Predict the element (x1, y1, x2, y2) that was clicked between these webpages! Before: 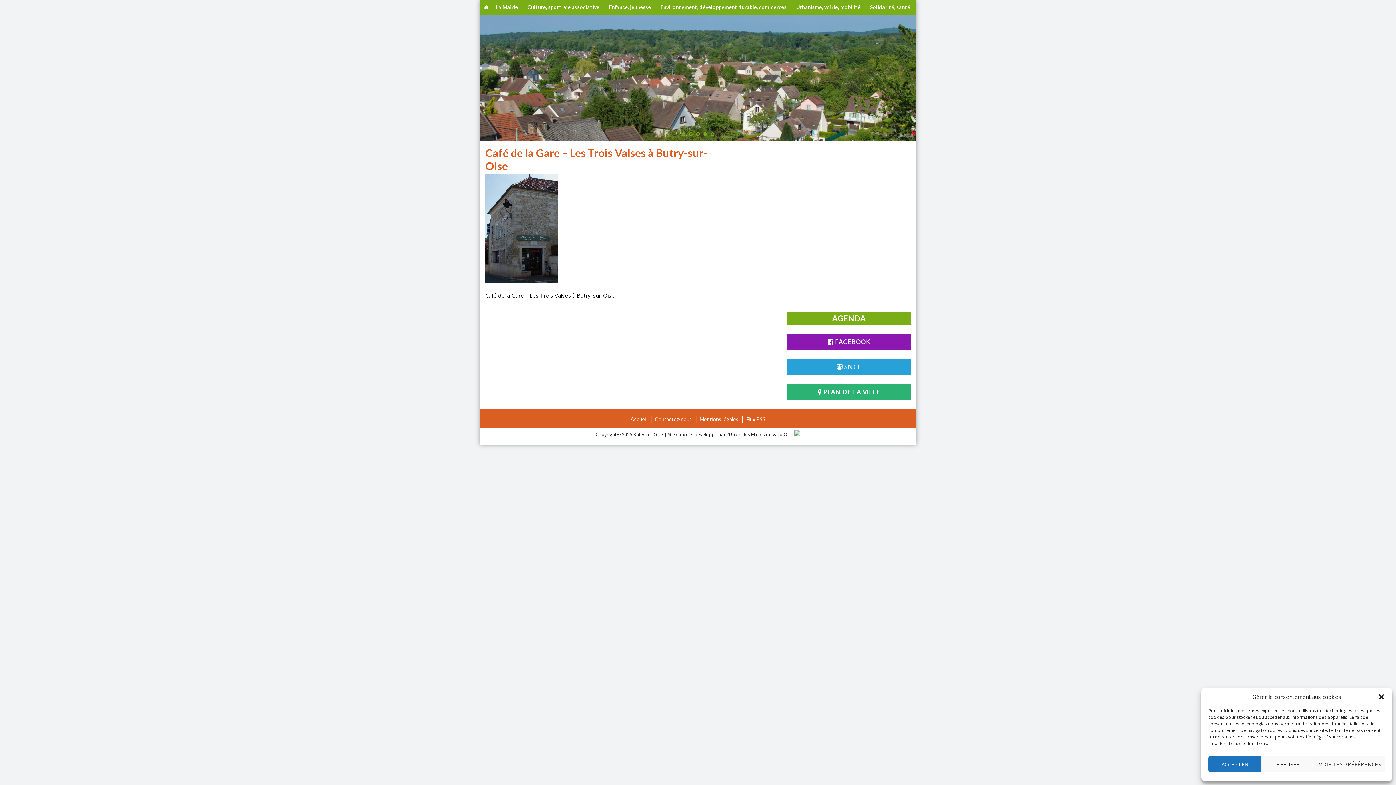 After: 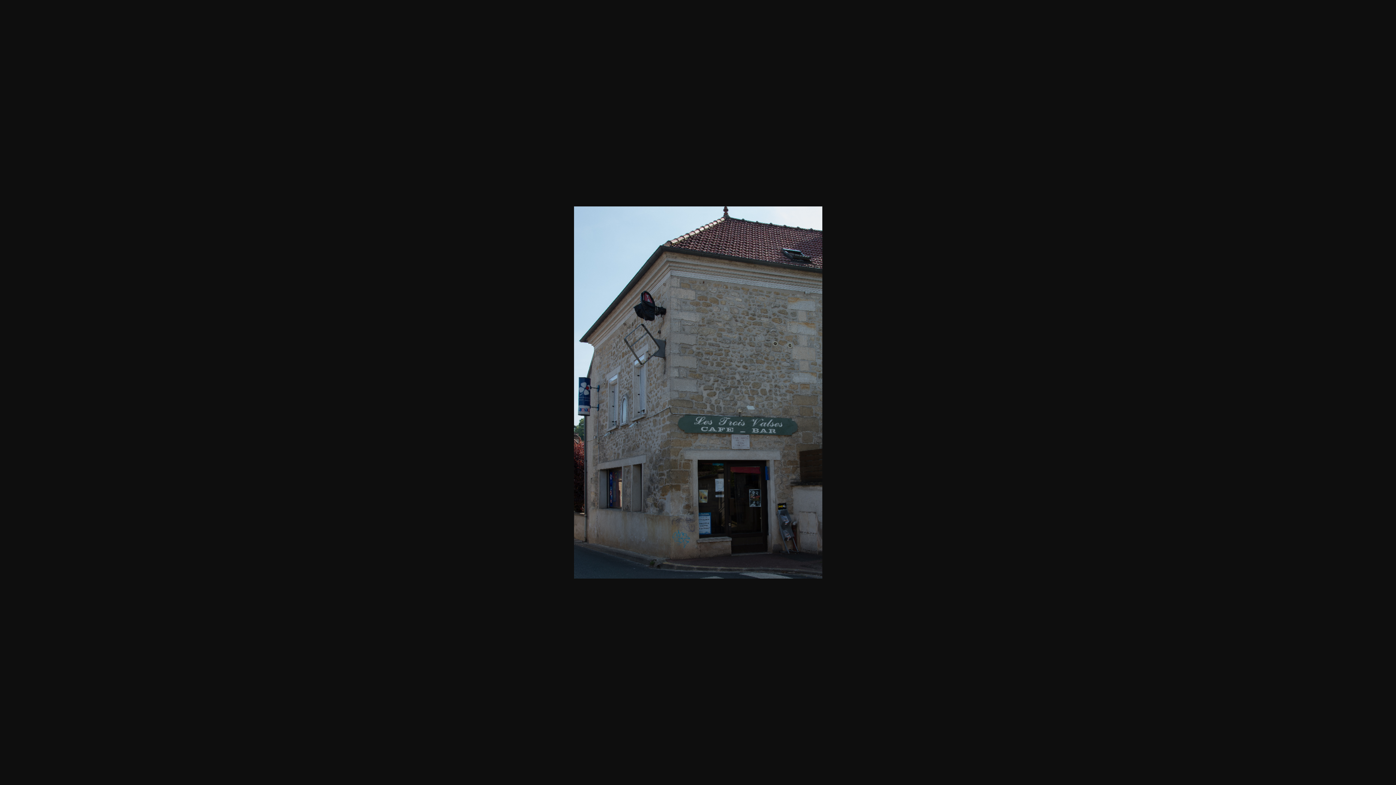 Action: bbox: (485, 277, 558, 284)